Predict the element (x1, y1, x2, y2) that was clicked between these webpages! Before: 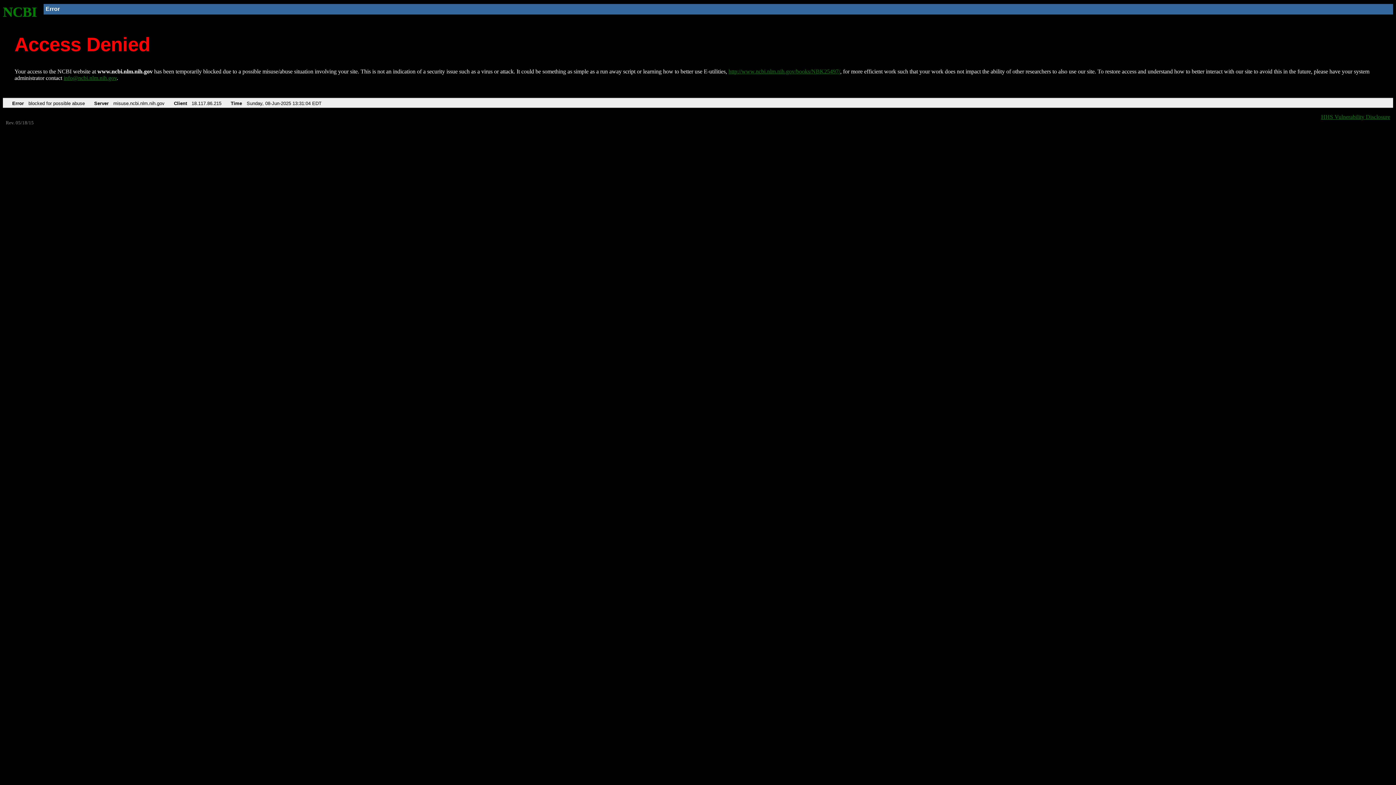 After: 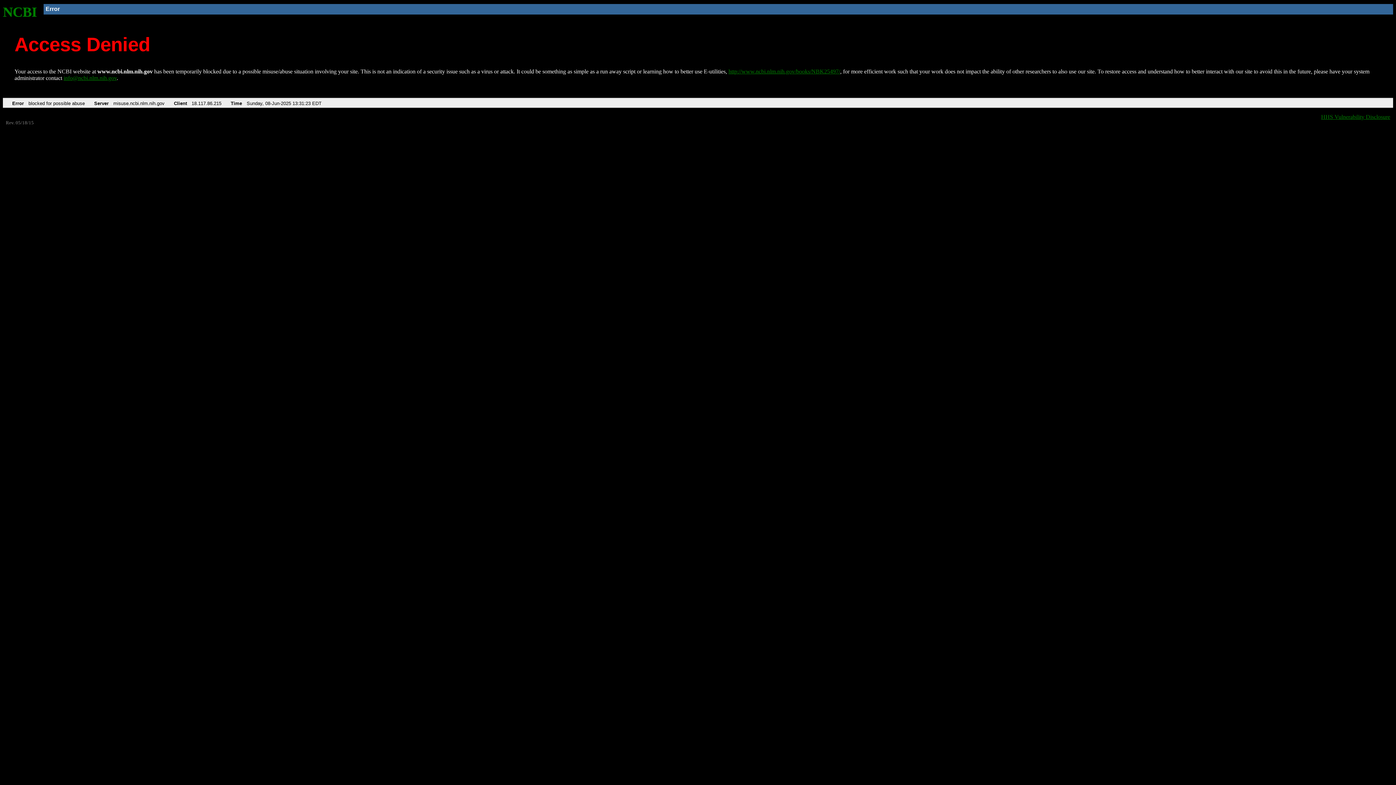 Action: label: http://www.ncbi.nlm.nih.gov/books/NBK25497/ bbox: (728, 68, 840, 74)